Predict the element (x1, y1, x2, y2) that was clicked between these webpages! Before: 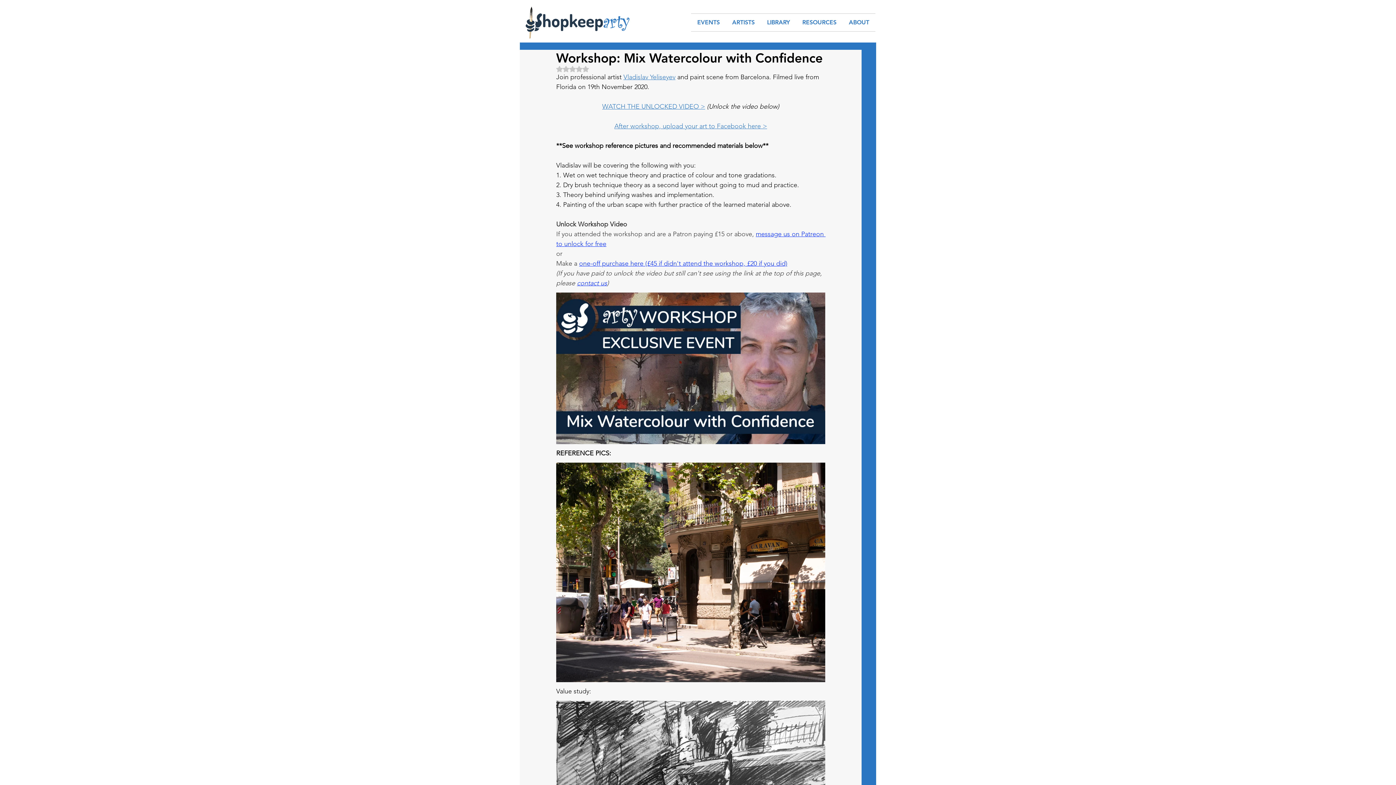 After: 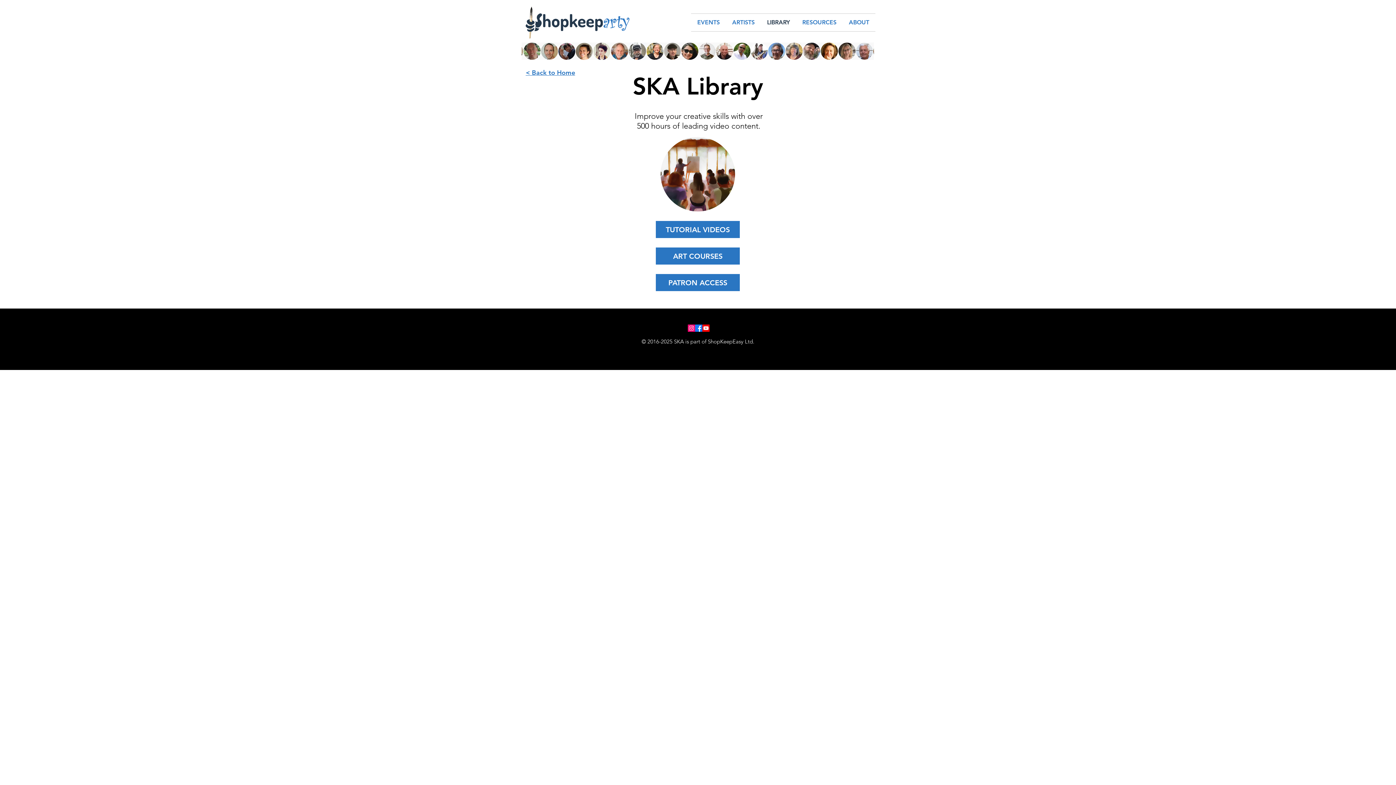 Action: bbox: (761, 13, 796, 31) label: LIBRARY